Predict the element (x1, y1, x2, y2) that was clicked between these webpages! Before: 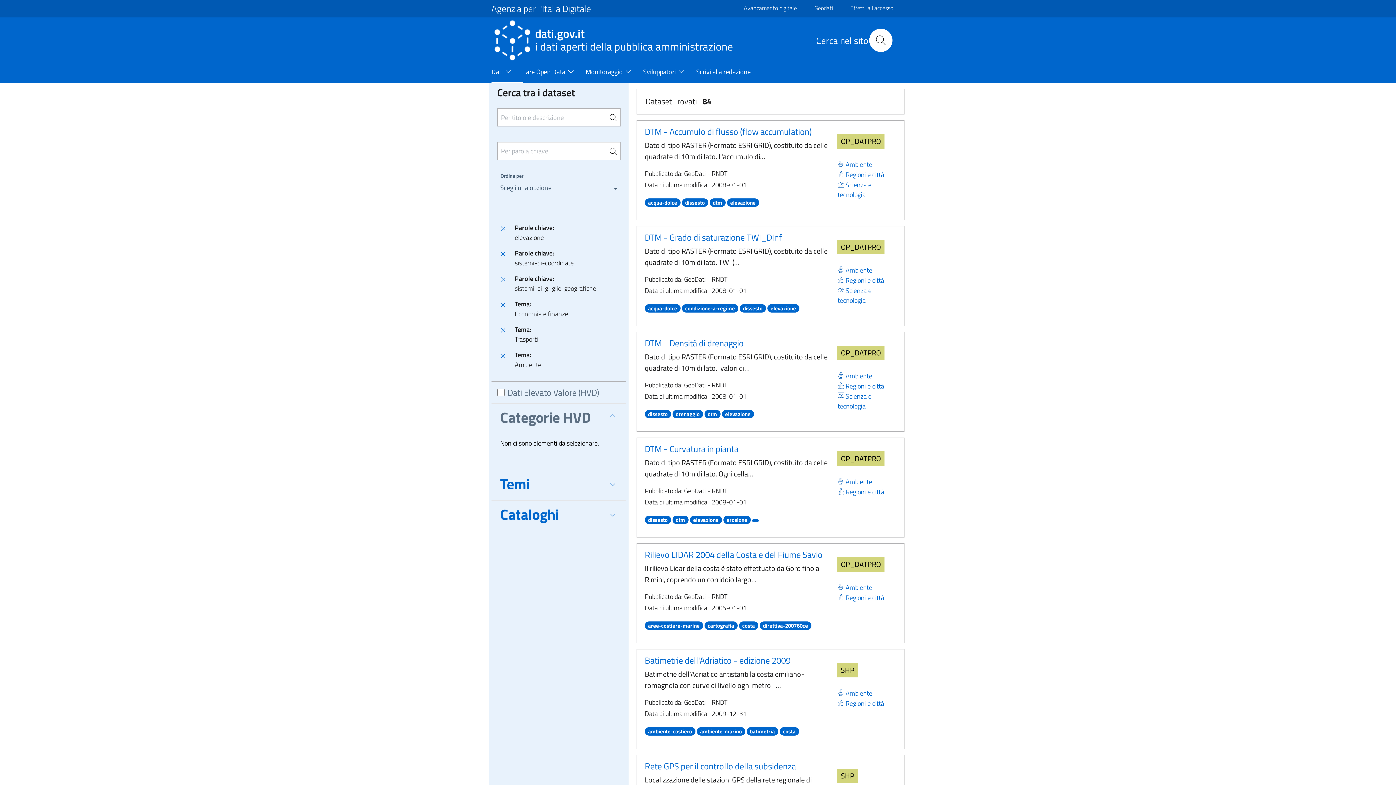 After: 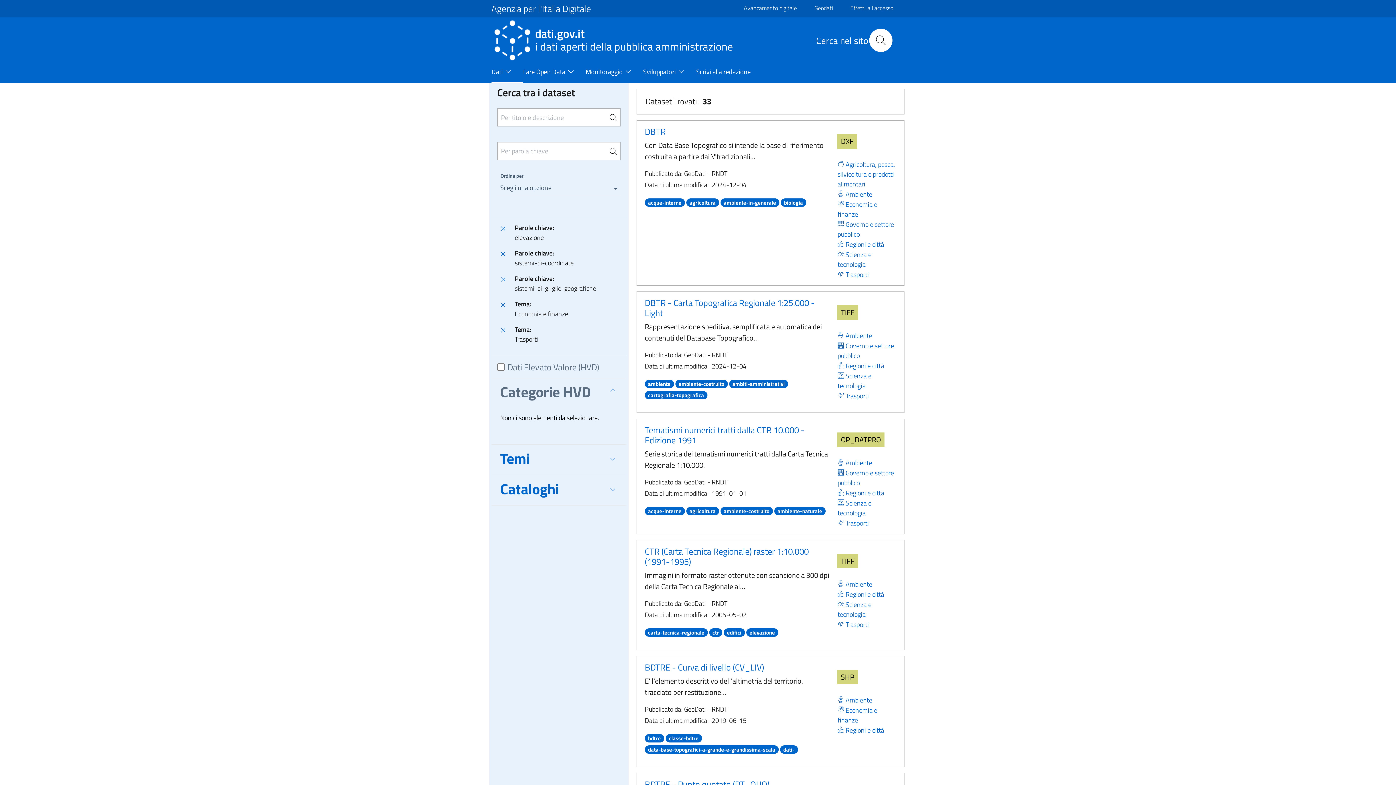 Action: bbox: (497, 350, 509, 375)